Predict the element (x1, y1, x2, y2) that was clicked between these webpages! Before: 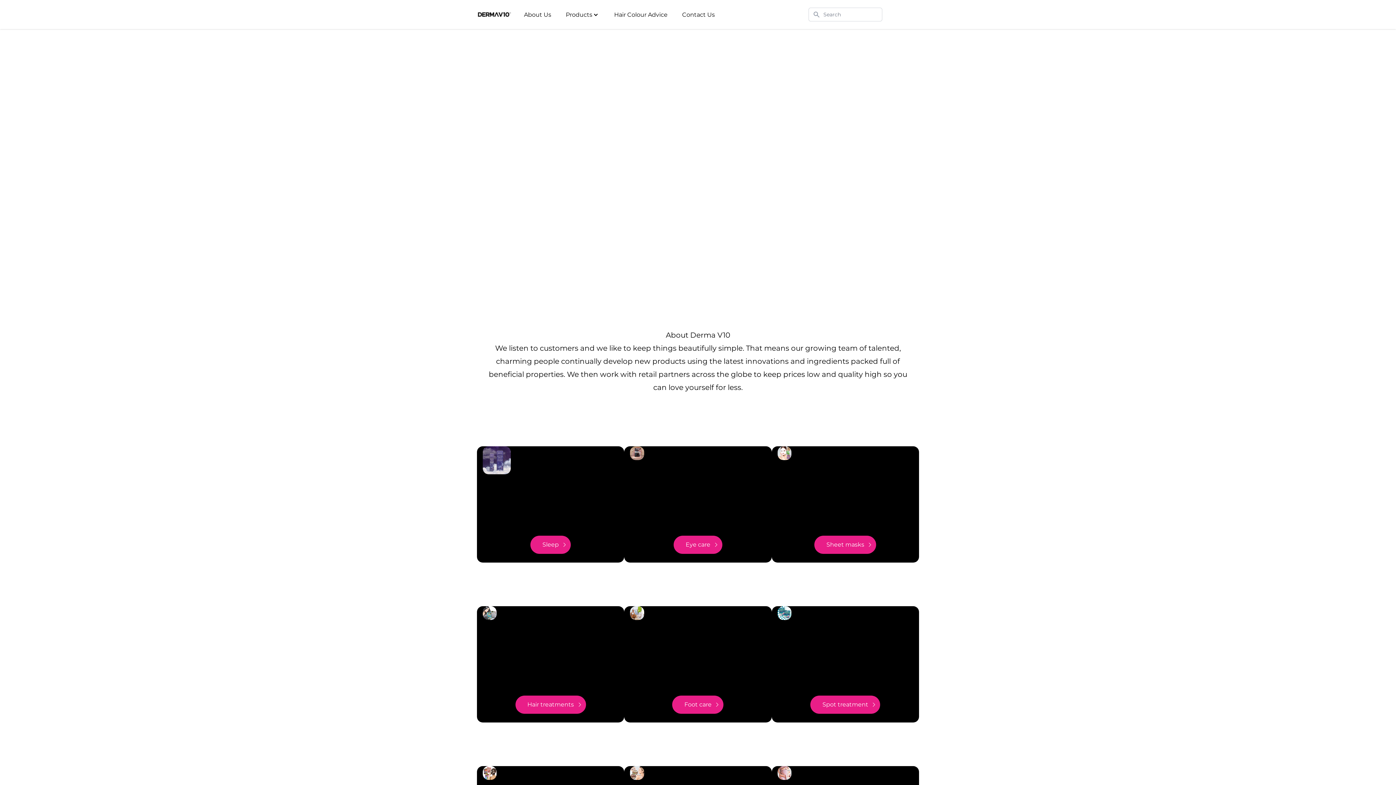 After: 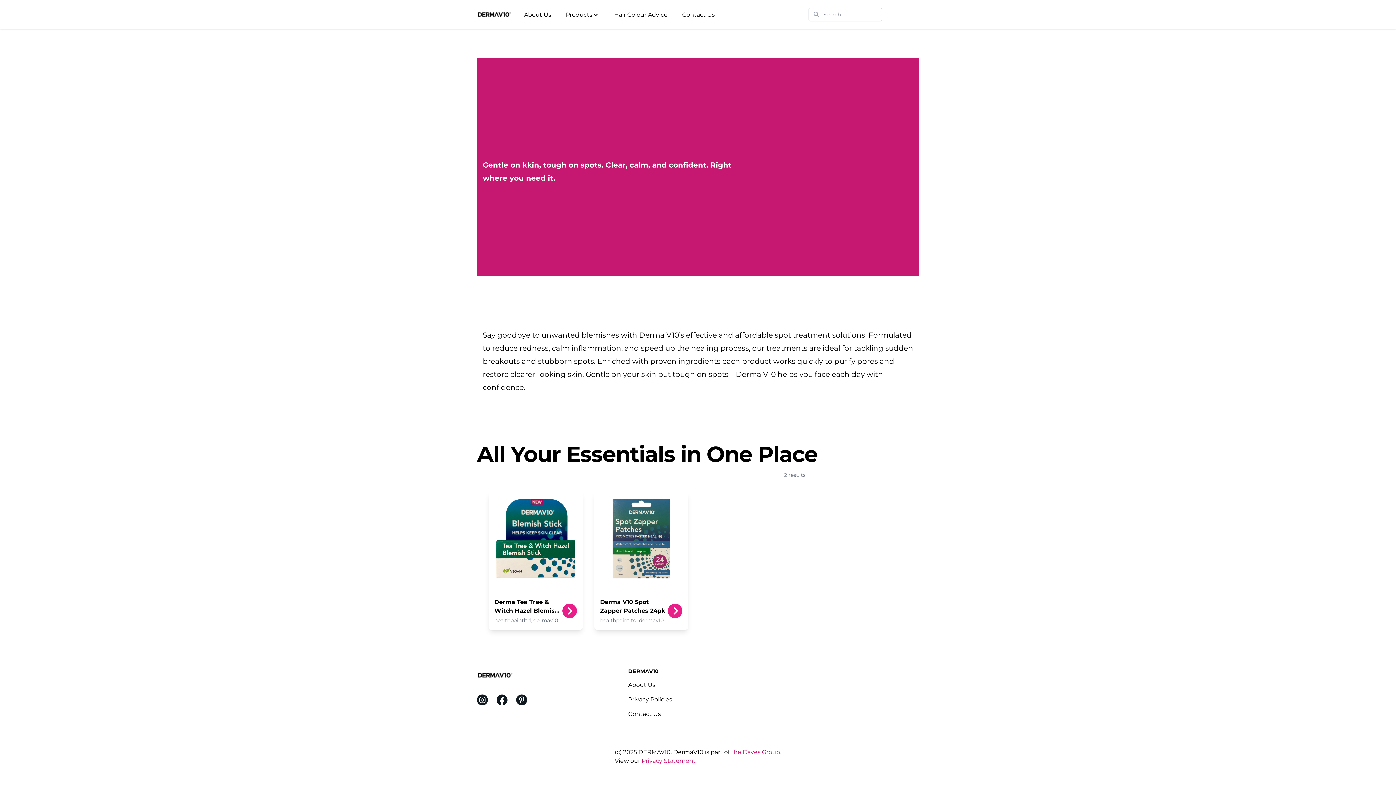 Action: label: Spot treatment bbox: (810, 696, 880, 714)